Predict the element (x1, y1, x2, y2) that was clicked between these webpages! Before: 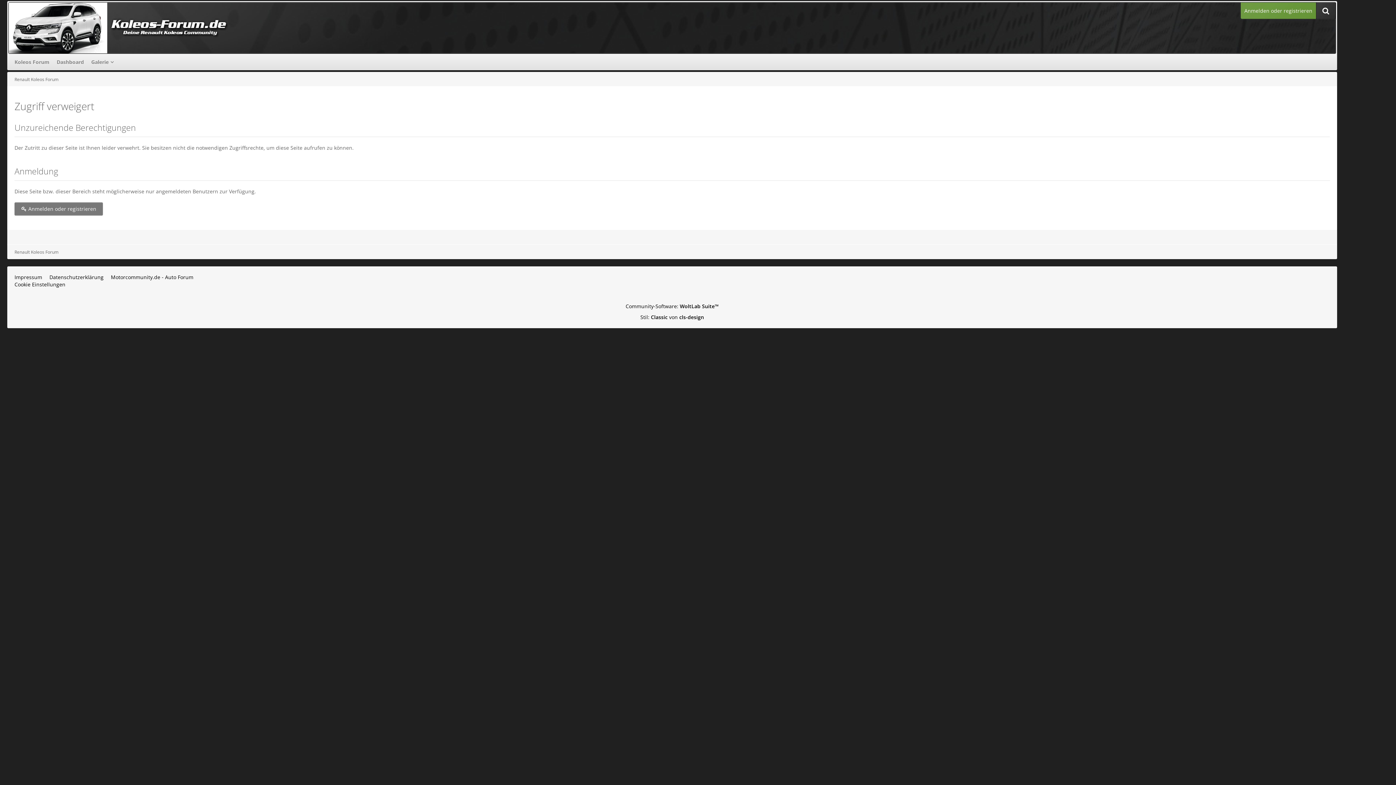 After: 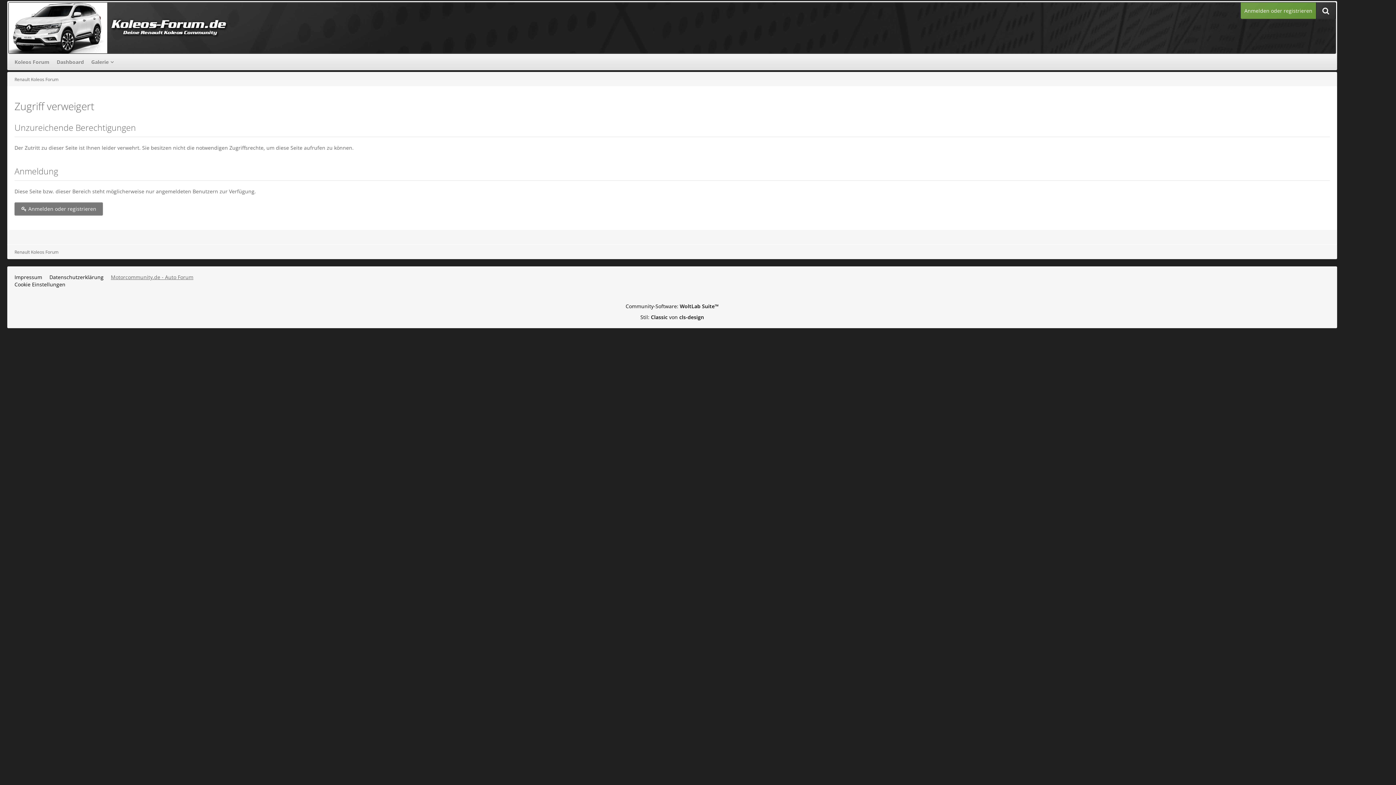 Action: bbox: (110, 273, 193, 280) label: Motorcommunity.de - Auto Forum